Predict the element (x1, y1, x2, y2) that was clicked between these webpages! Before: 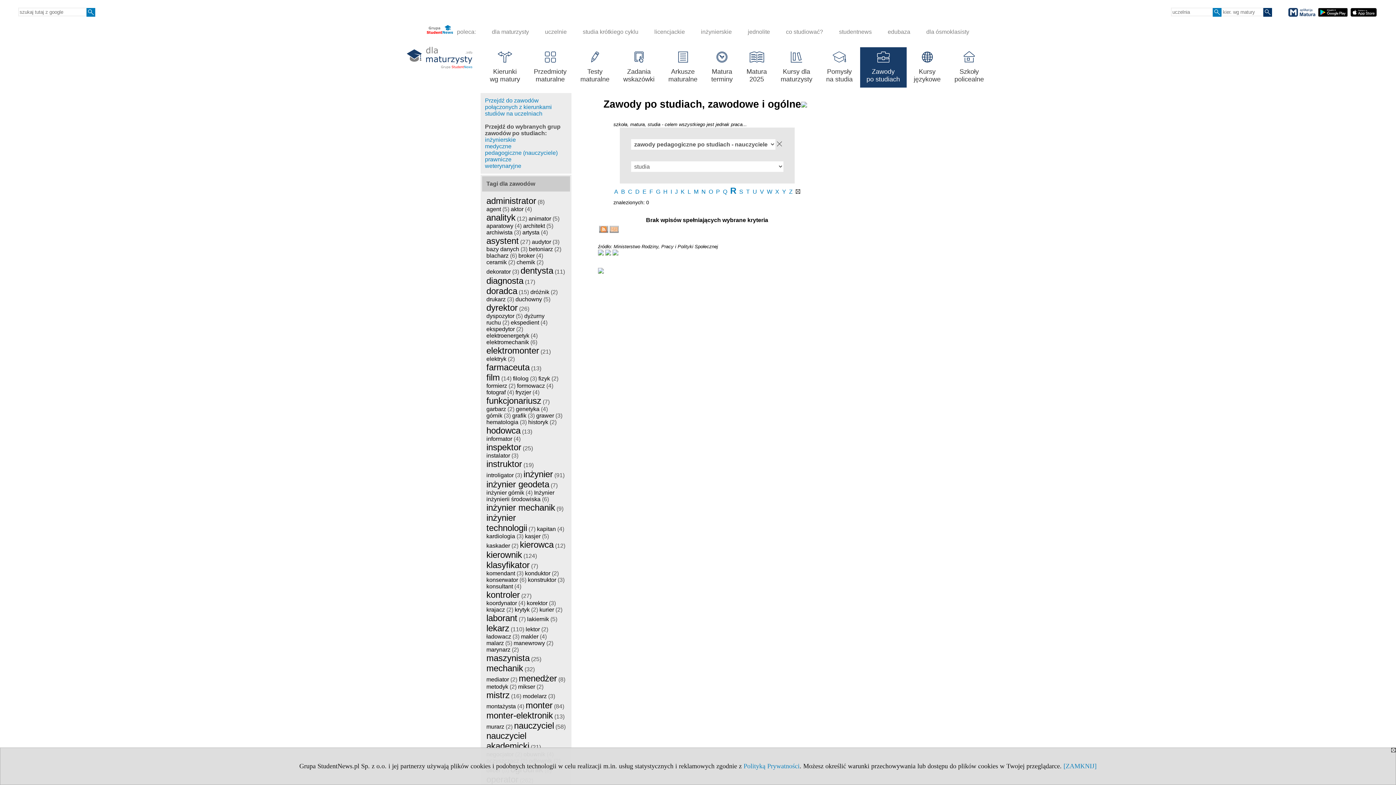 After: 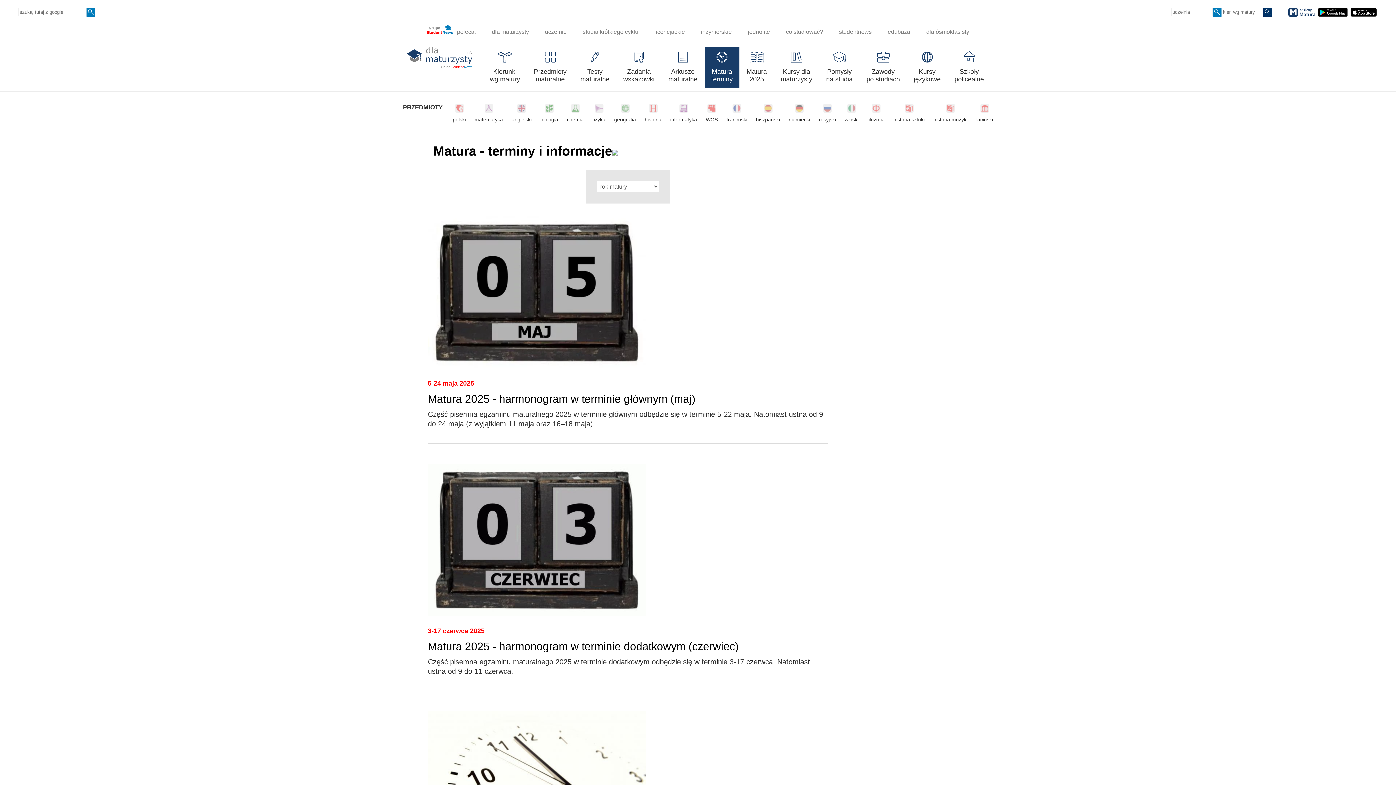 Action: label: 
Matura
terminy bbox: (704, 47, 739, 87)